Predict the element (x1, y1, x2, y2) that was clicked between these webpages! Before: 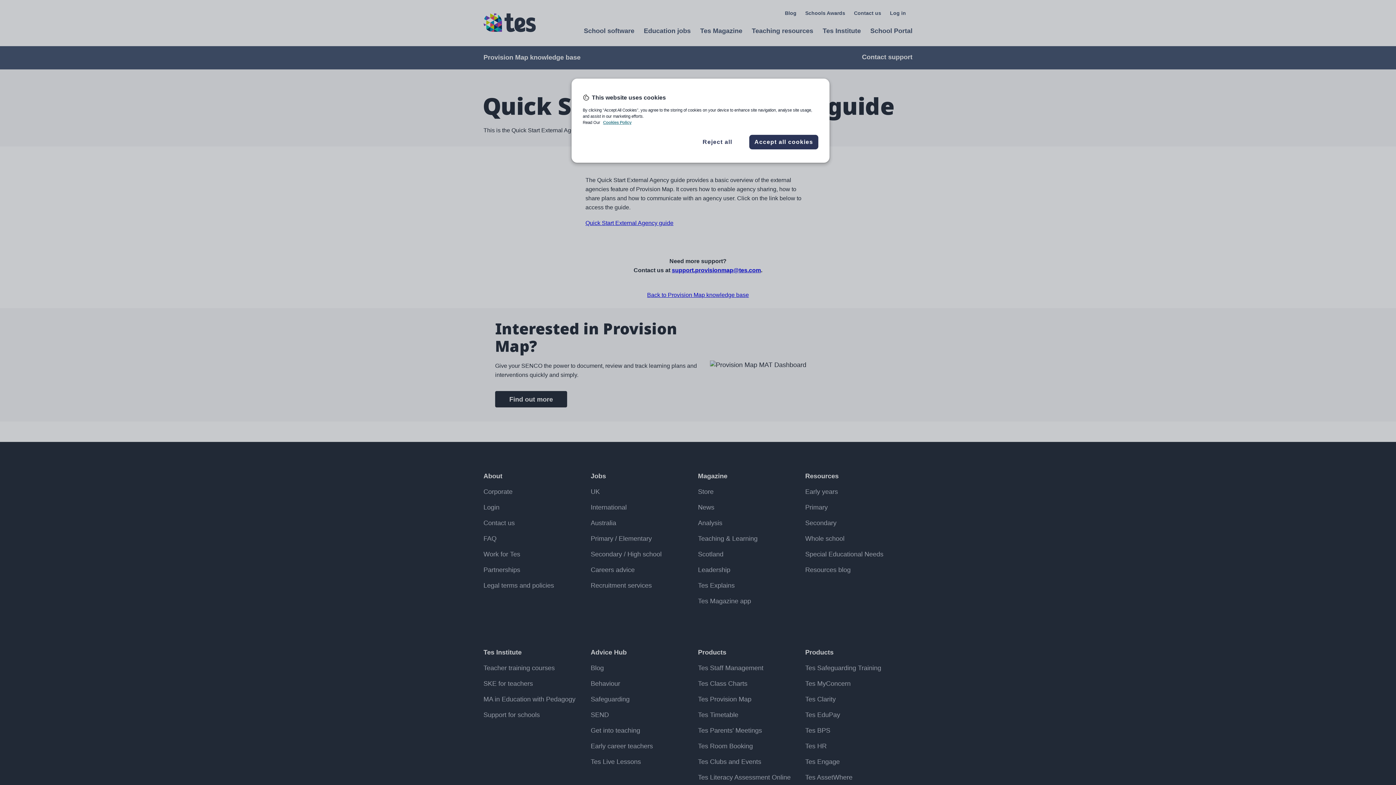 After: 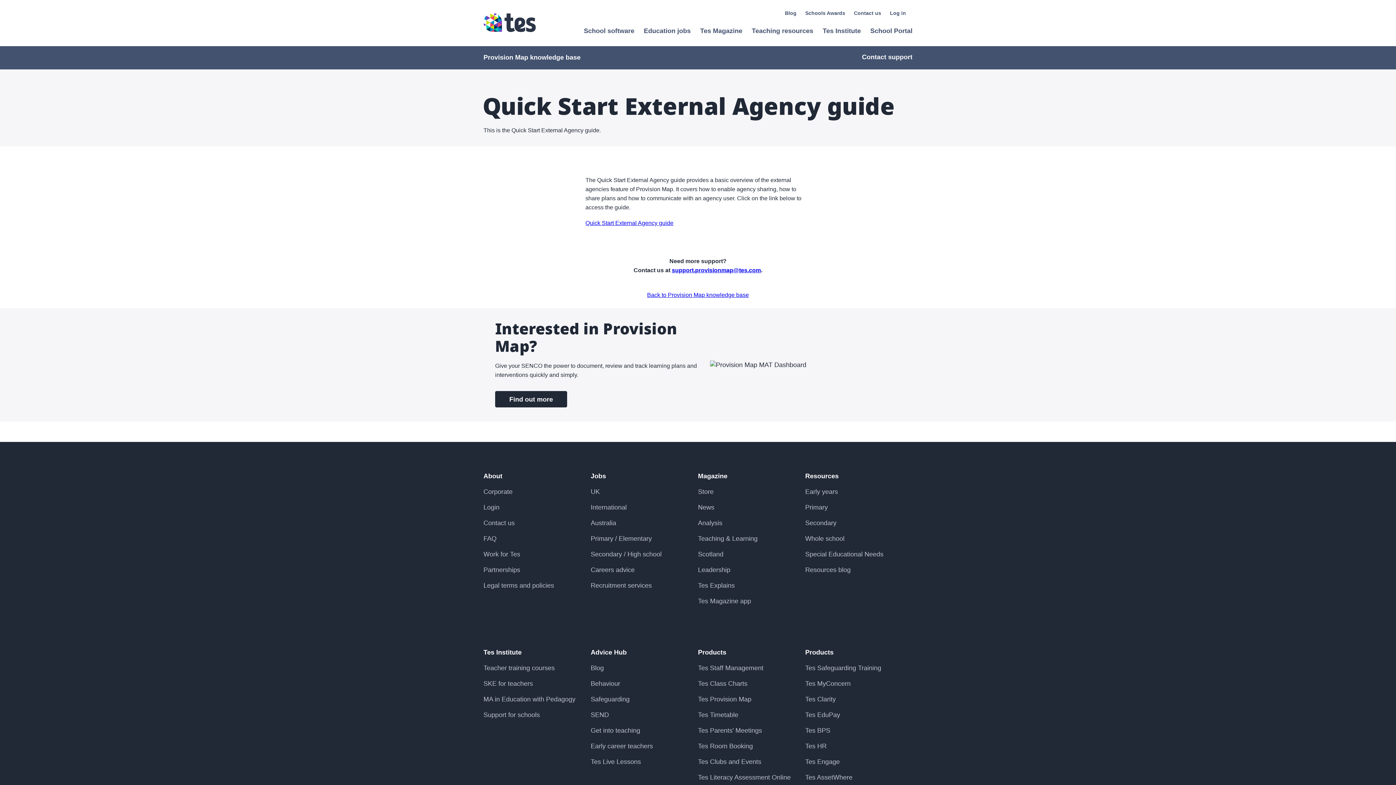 Action: bbox: (693, 137, 742, 146) label: Reject all